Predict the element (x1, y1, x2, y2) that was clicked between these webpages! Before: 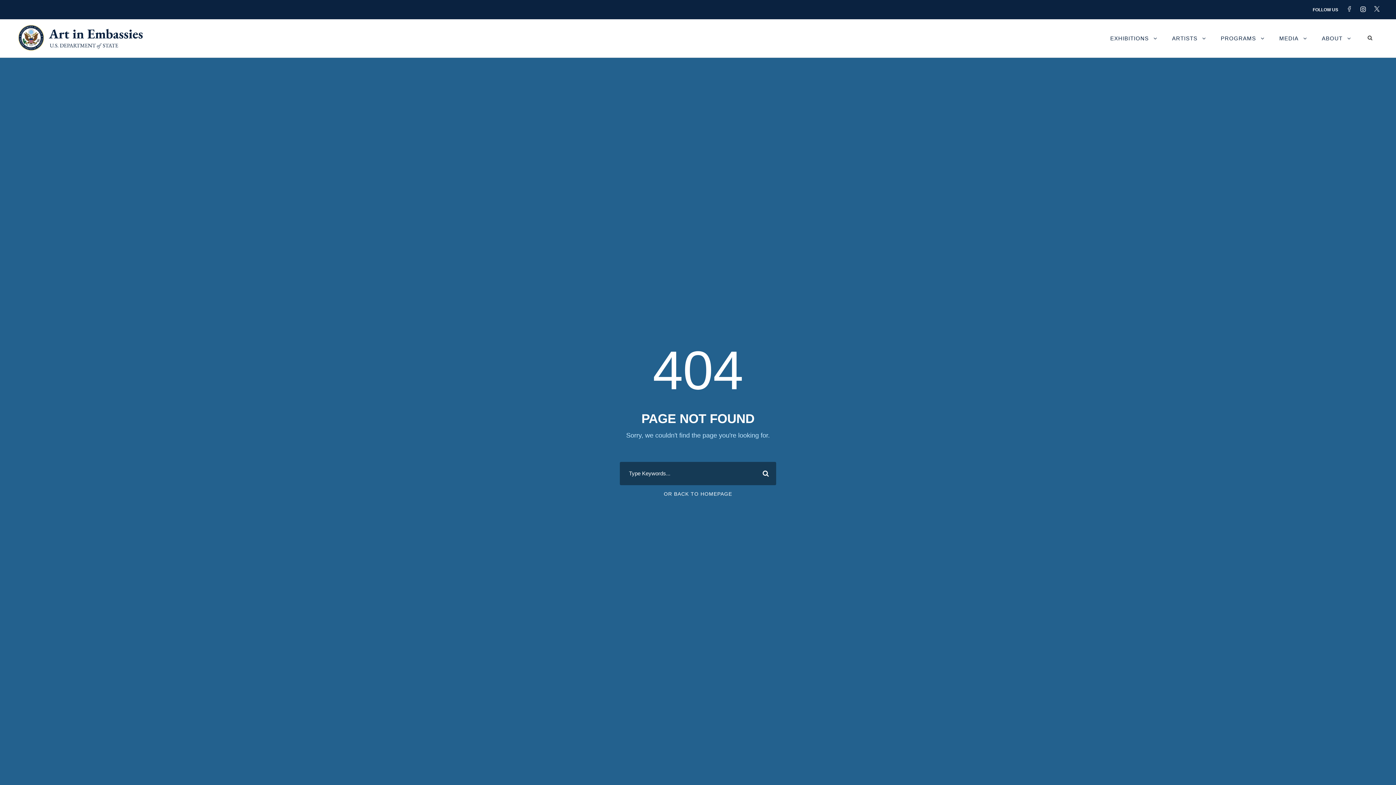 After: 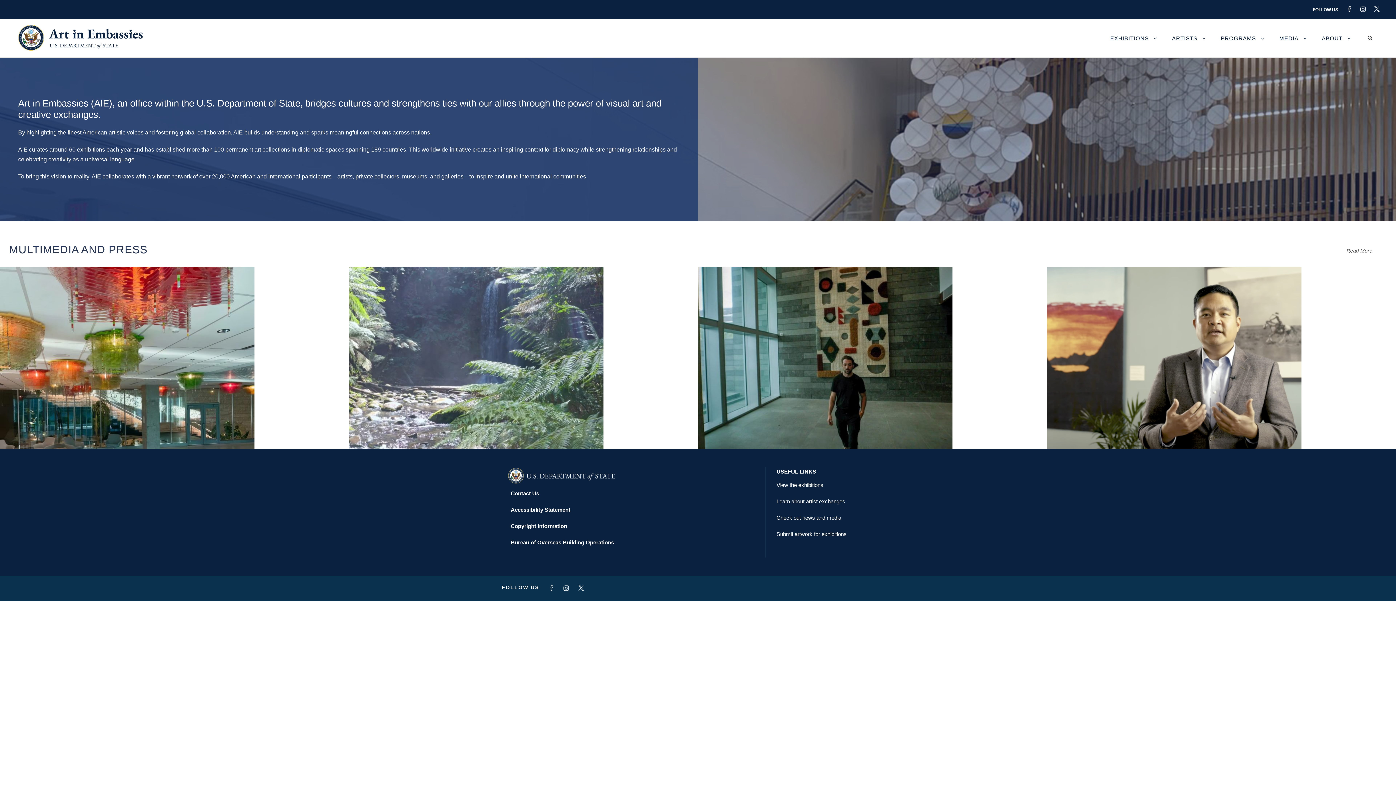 Action: bbox: (664, 491, 732, 496) label: OR BACK TO HOMEPAGE